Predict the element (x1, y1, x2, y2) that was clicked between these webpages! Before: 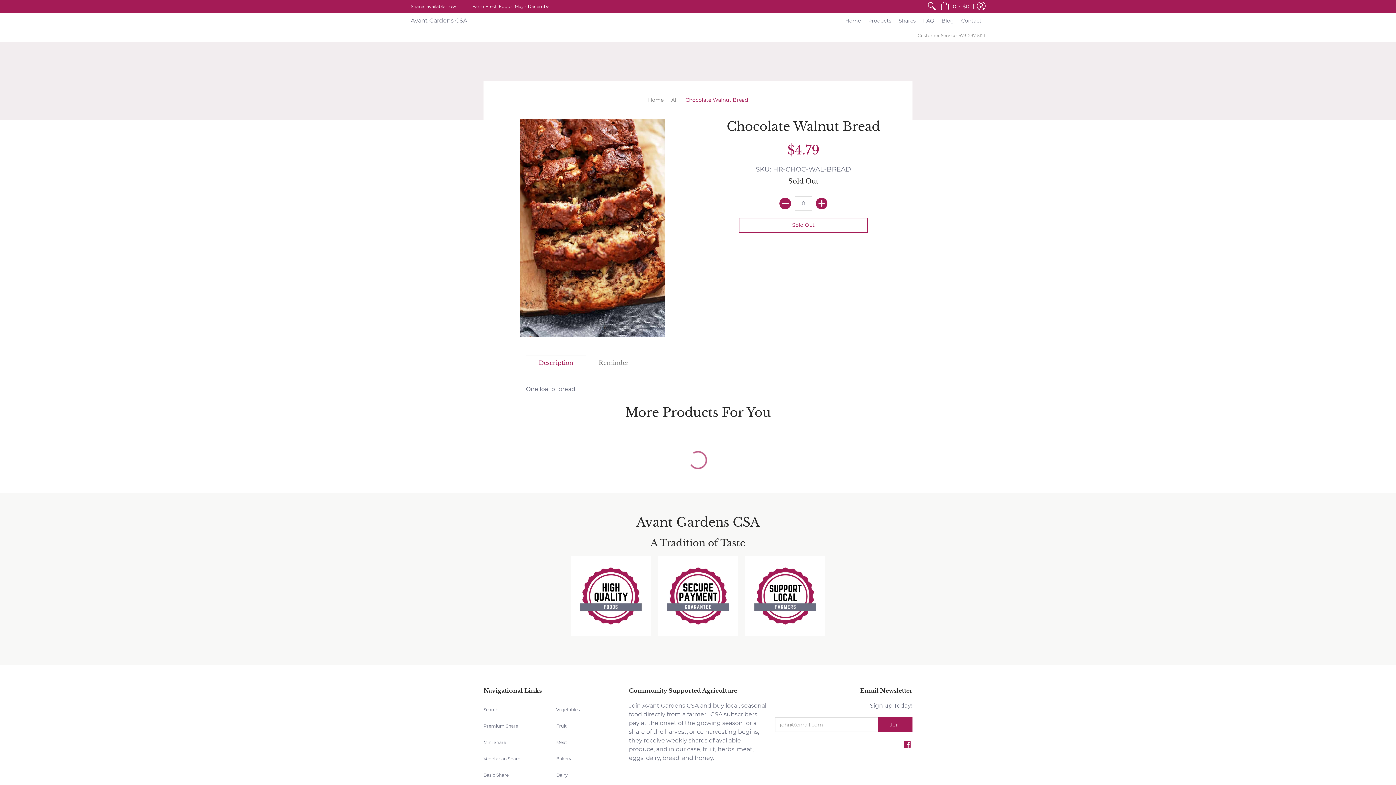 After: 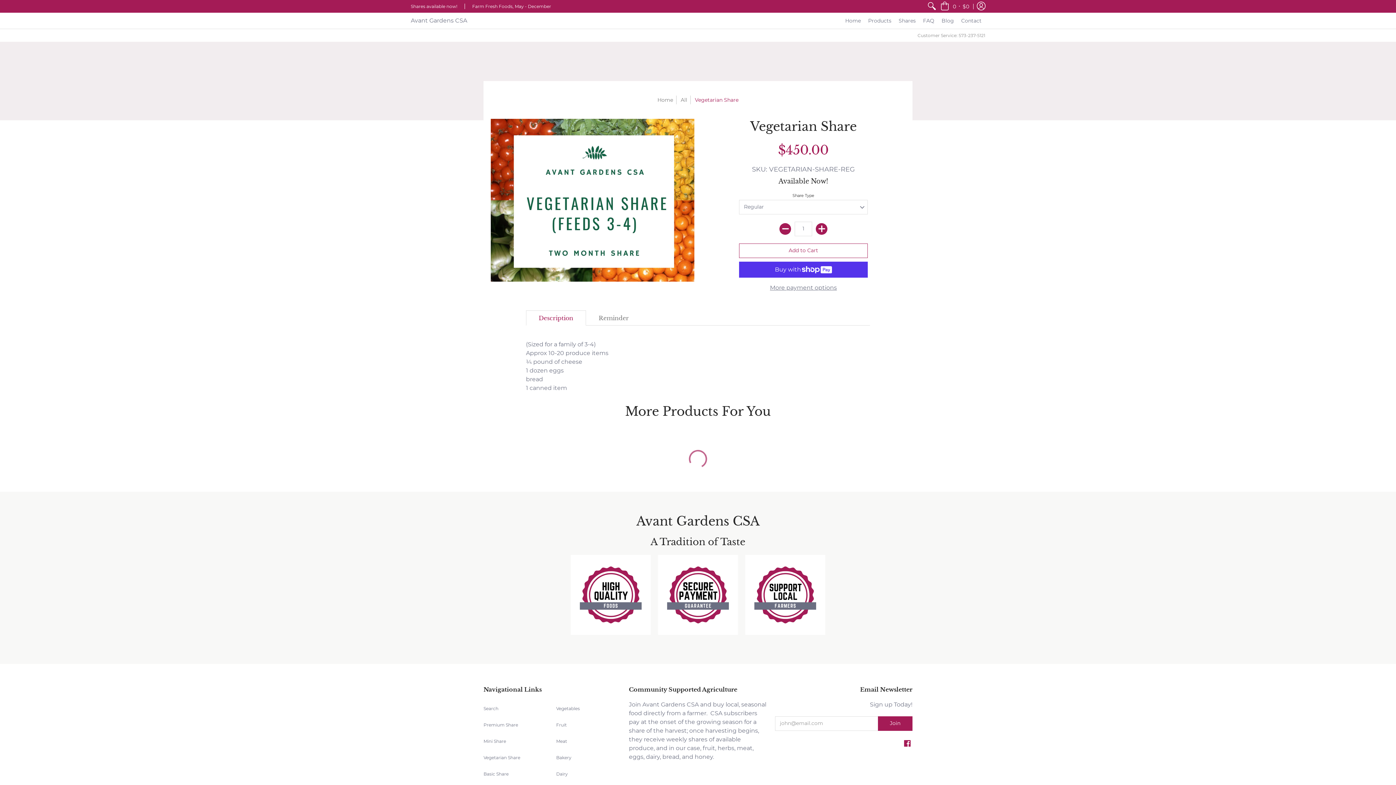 Action: bbox: (483, 756, 520, 761) label: Vegetarian Share